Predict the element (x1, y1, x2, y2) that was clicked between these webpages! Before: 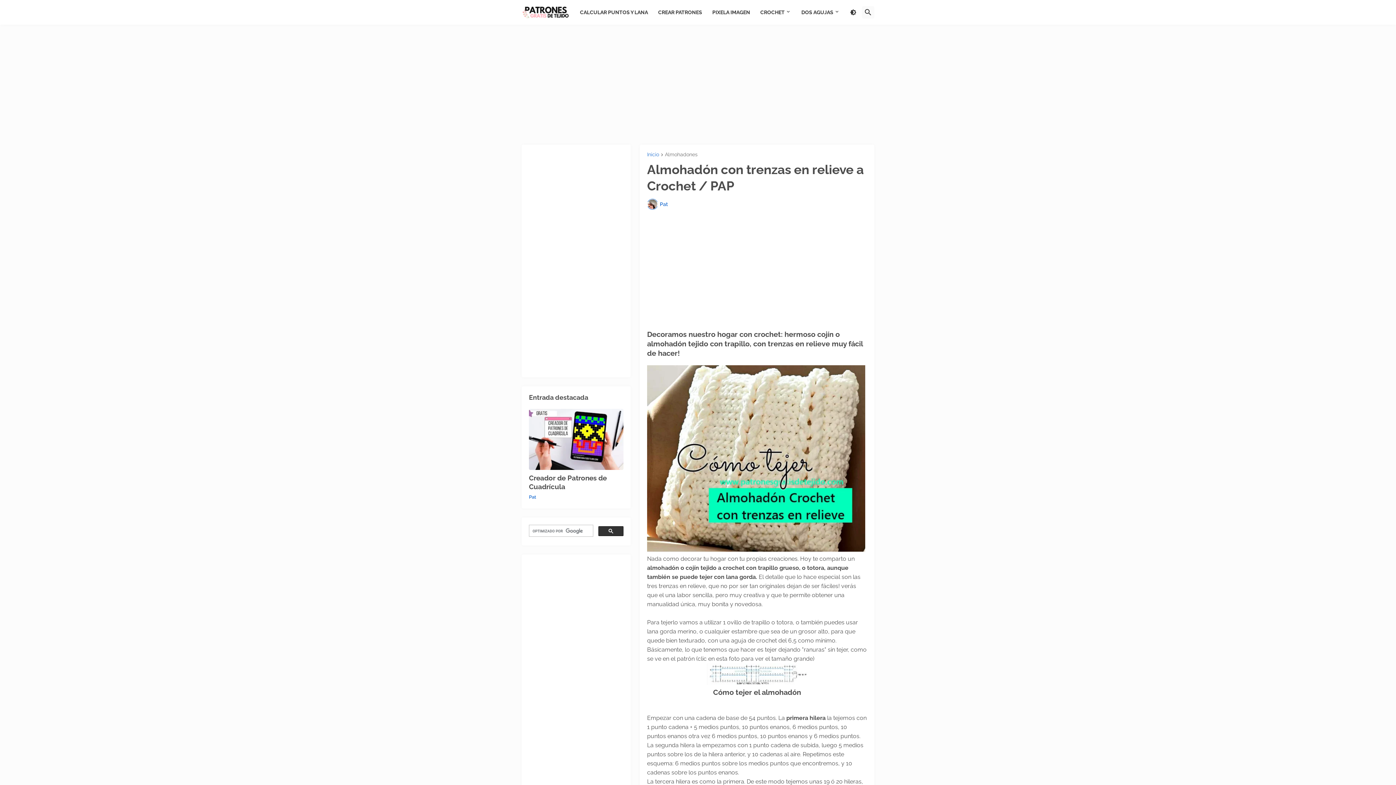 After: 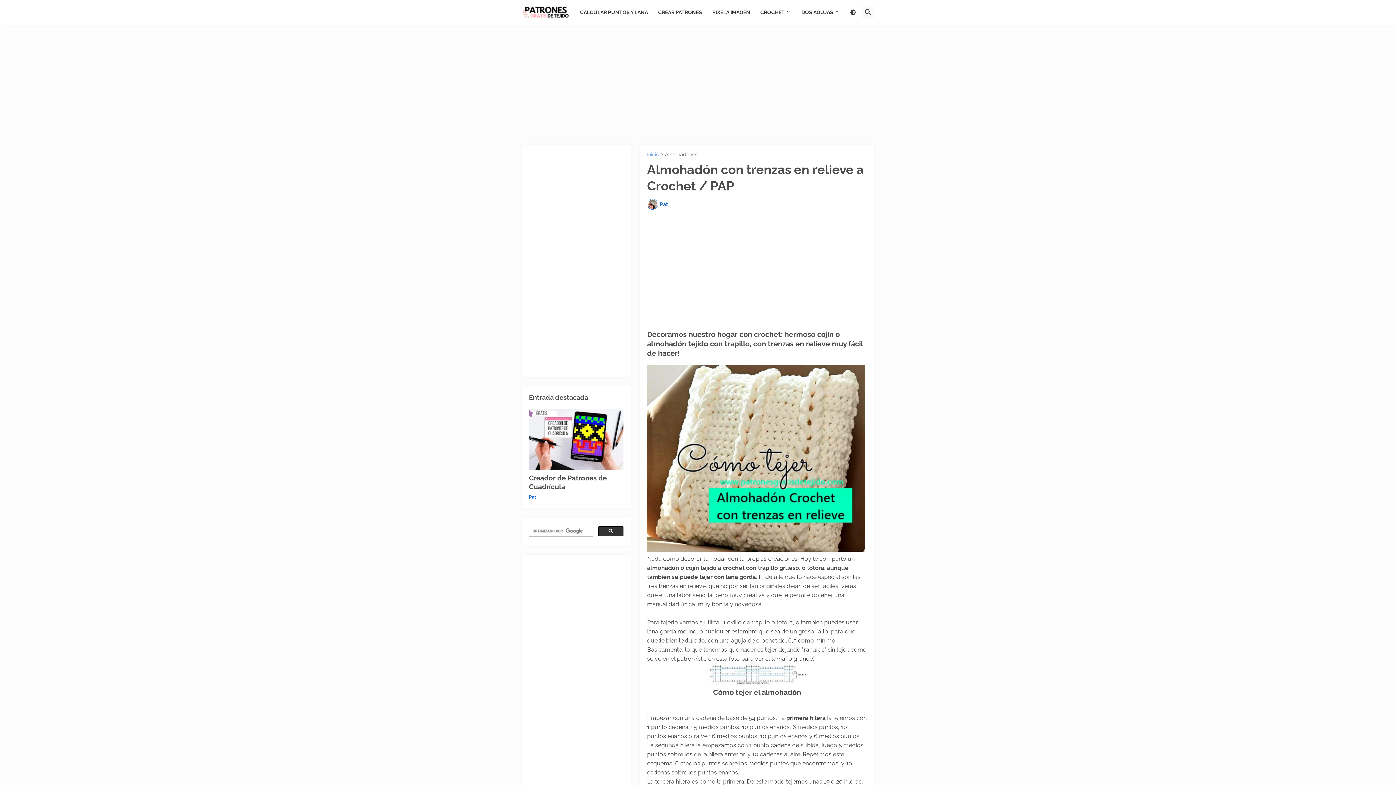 Action: bbox: (707, 680, 807, 687)